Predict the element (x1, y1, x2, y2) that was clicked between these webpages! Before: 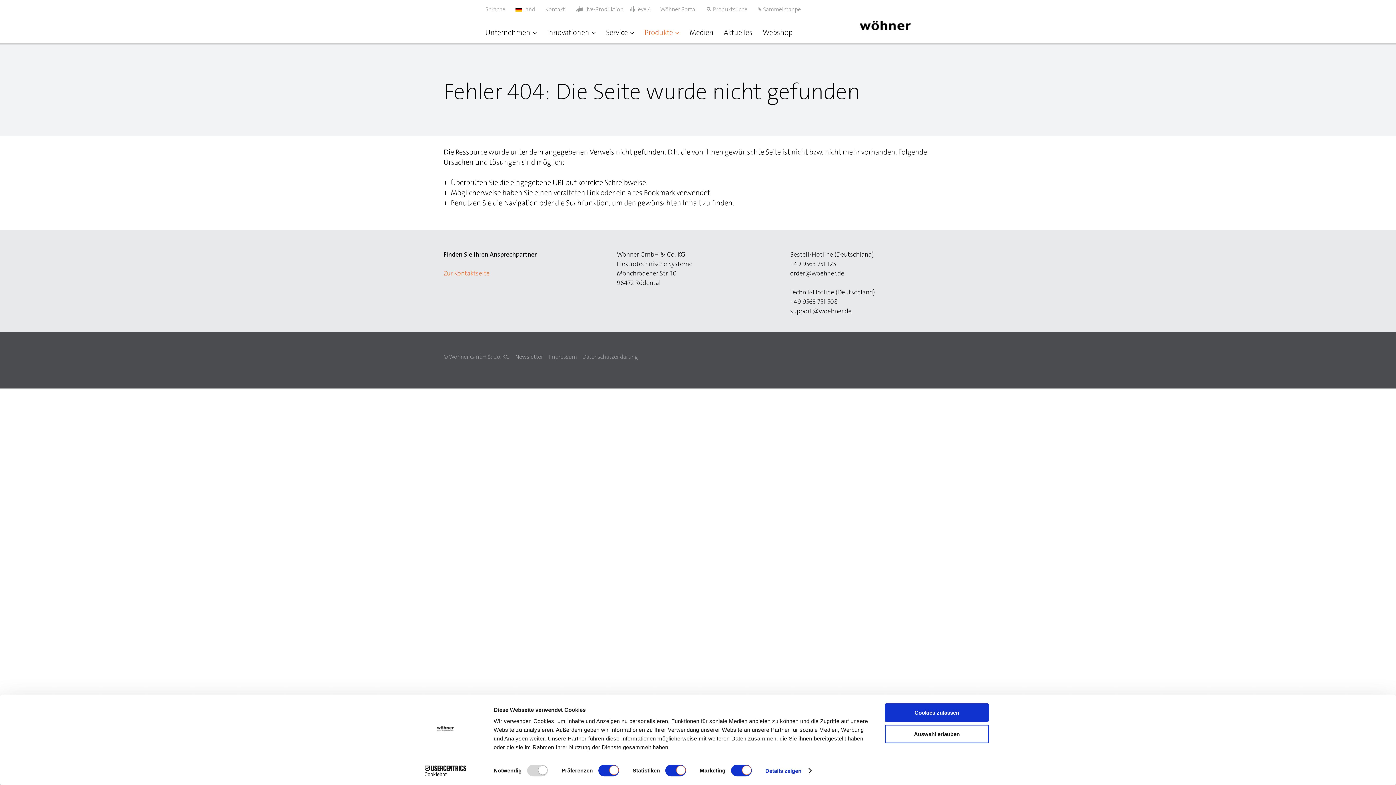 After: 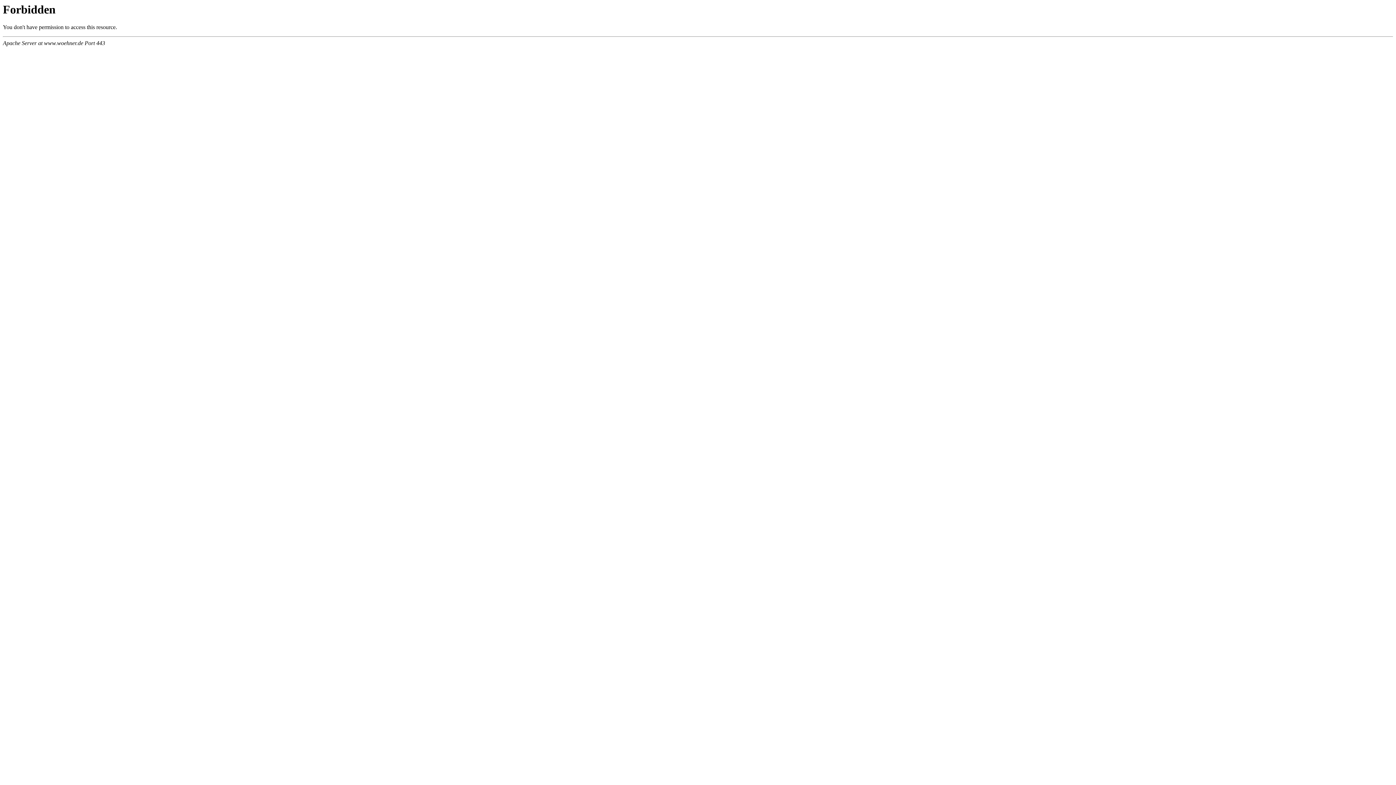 Action: bbox: (545, 5, 565, 12) label: Kontakt